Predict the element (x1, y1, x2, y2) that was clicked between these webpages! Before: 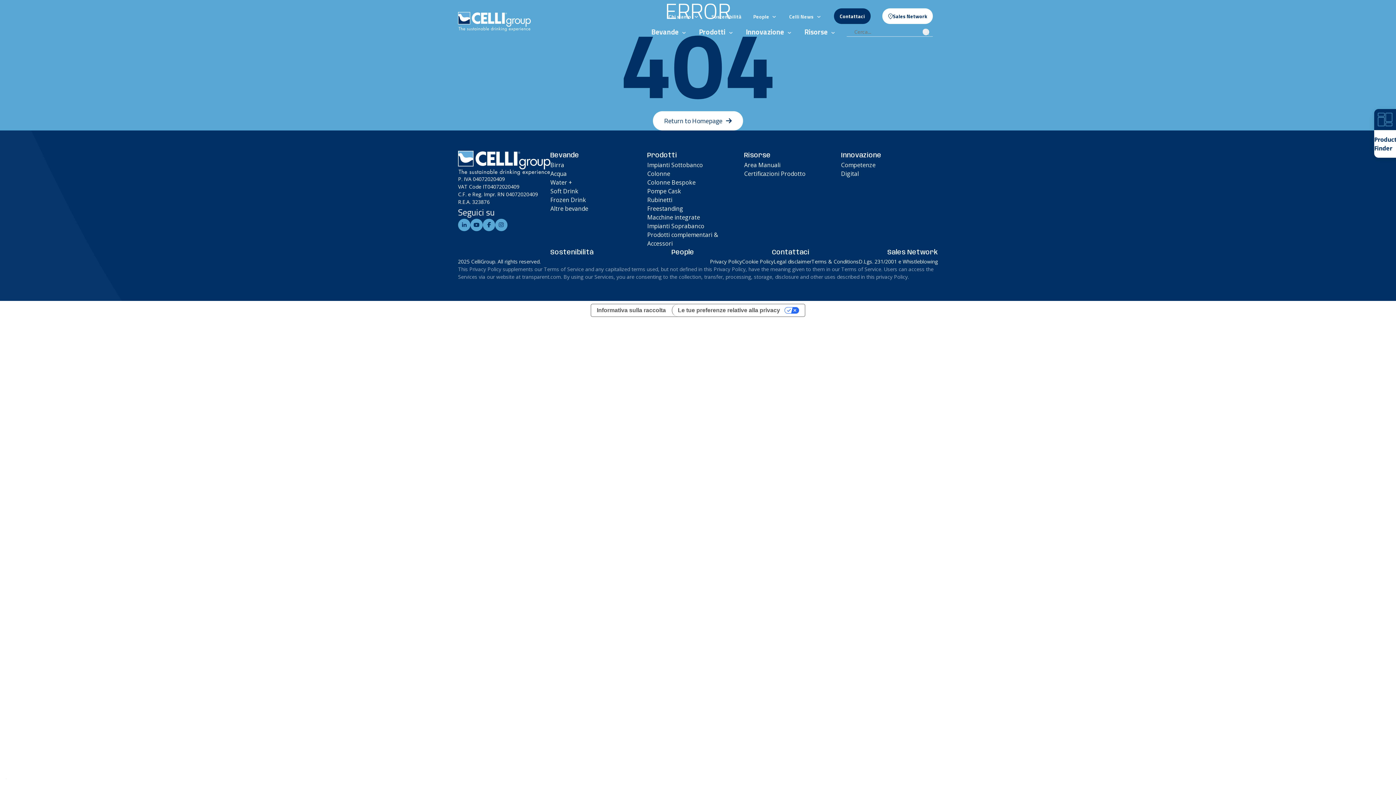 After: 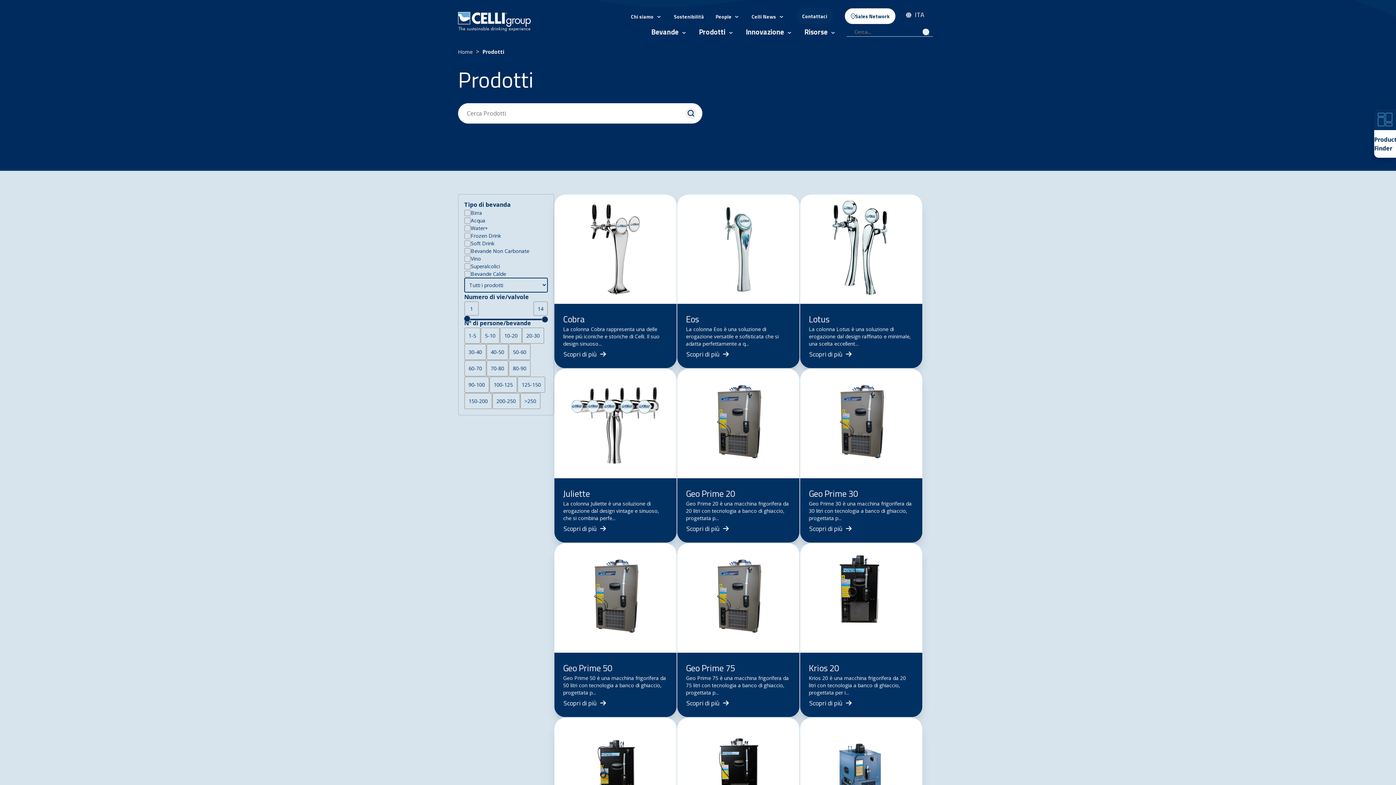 Action: label: Prodotti bbox: (647, 150, 744, 160)